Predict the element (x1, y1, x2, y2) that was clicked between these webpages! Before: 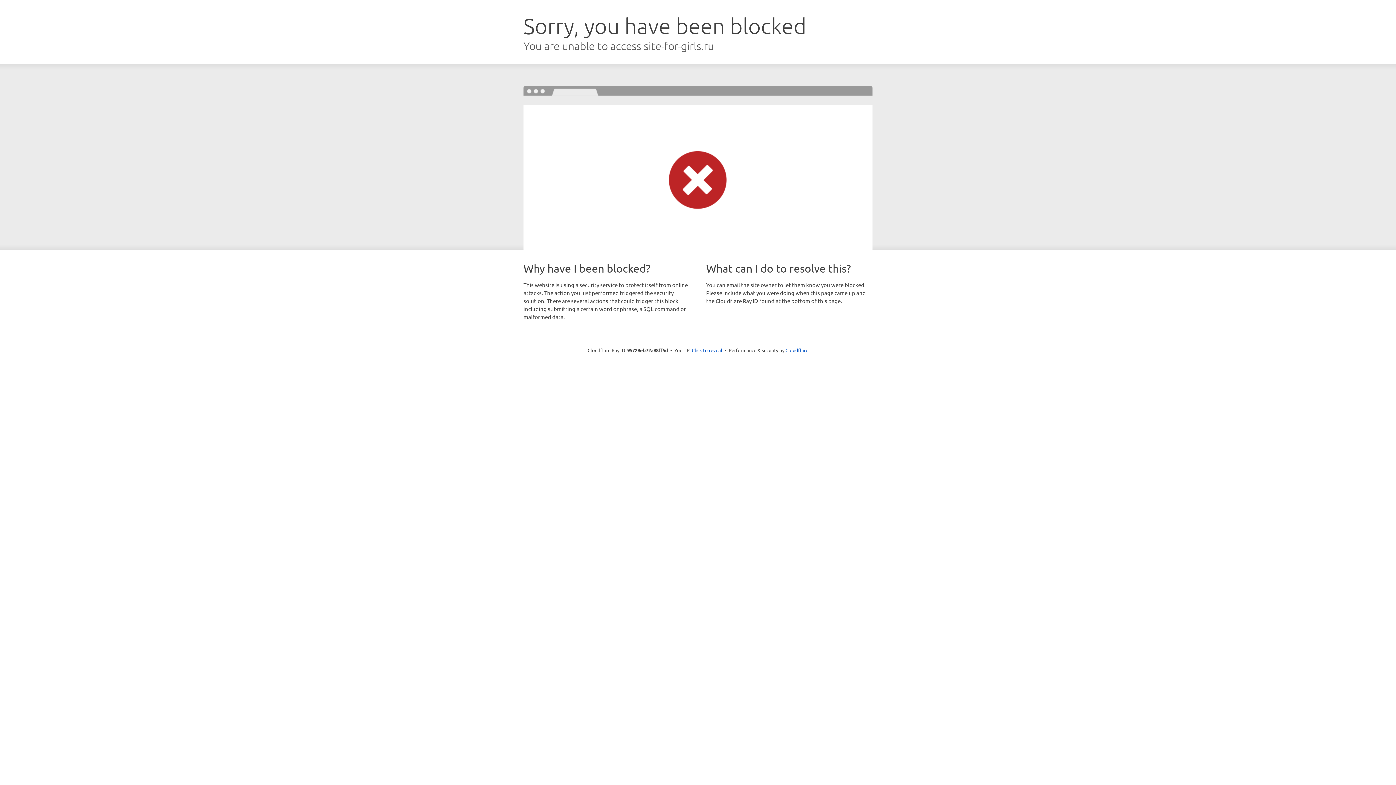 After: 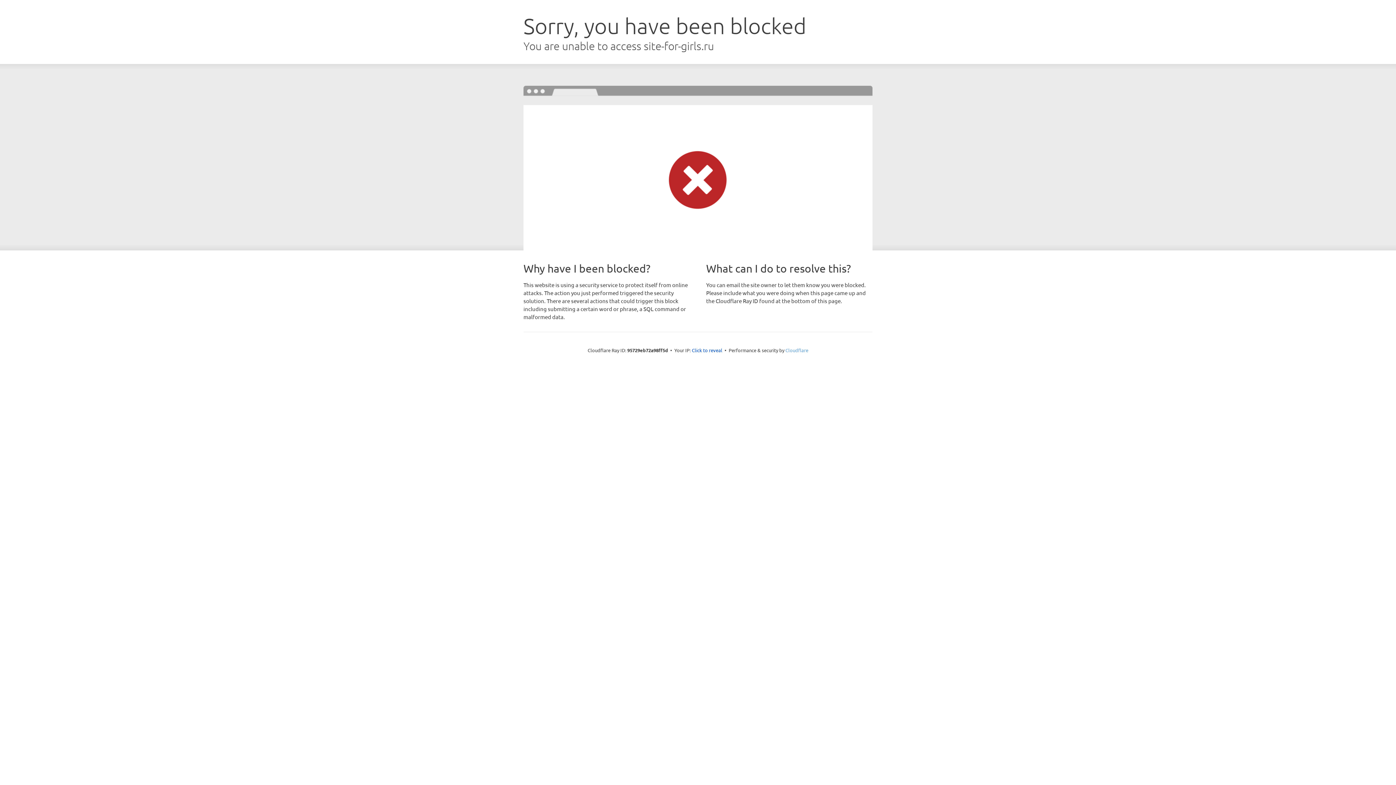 Action: label: Cloudflare bbox: (785, 347, 808, 353)